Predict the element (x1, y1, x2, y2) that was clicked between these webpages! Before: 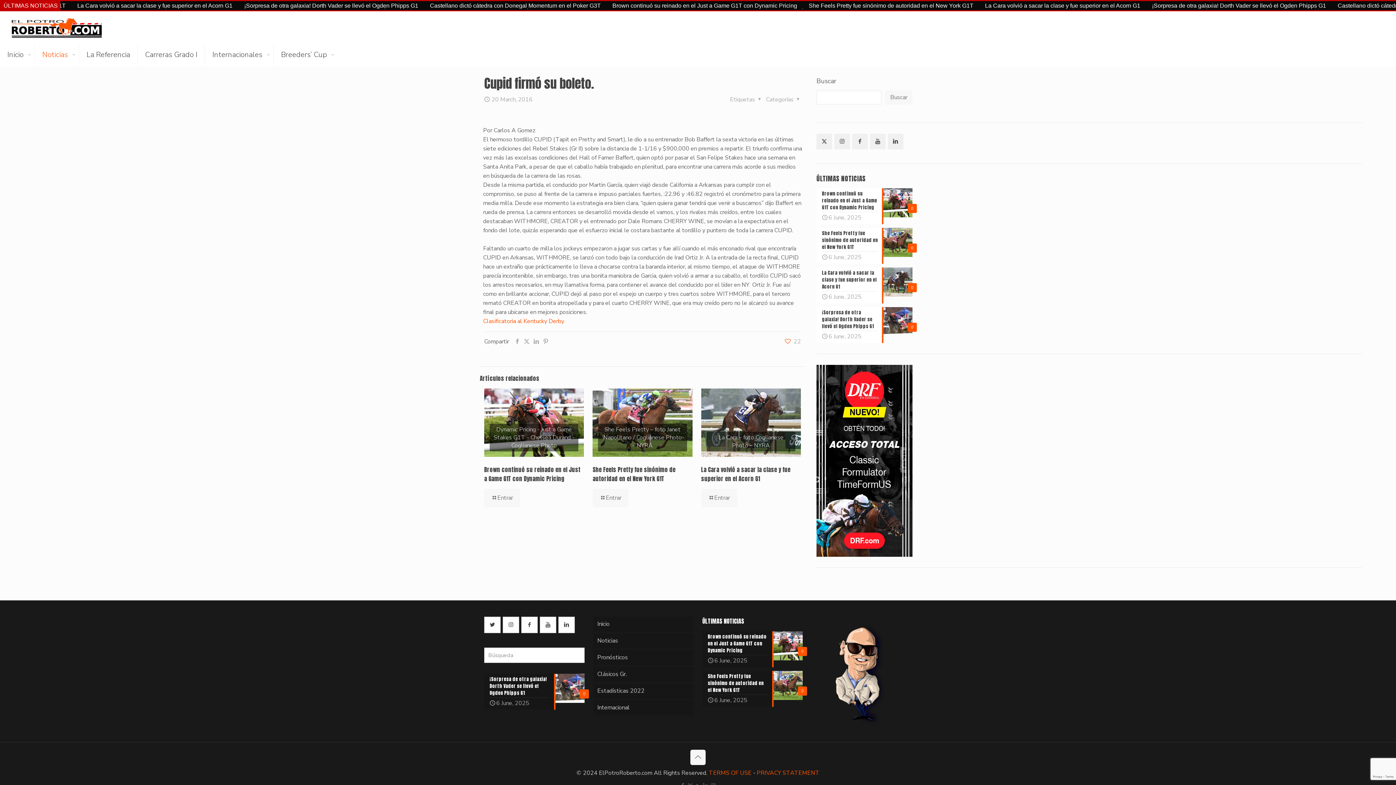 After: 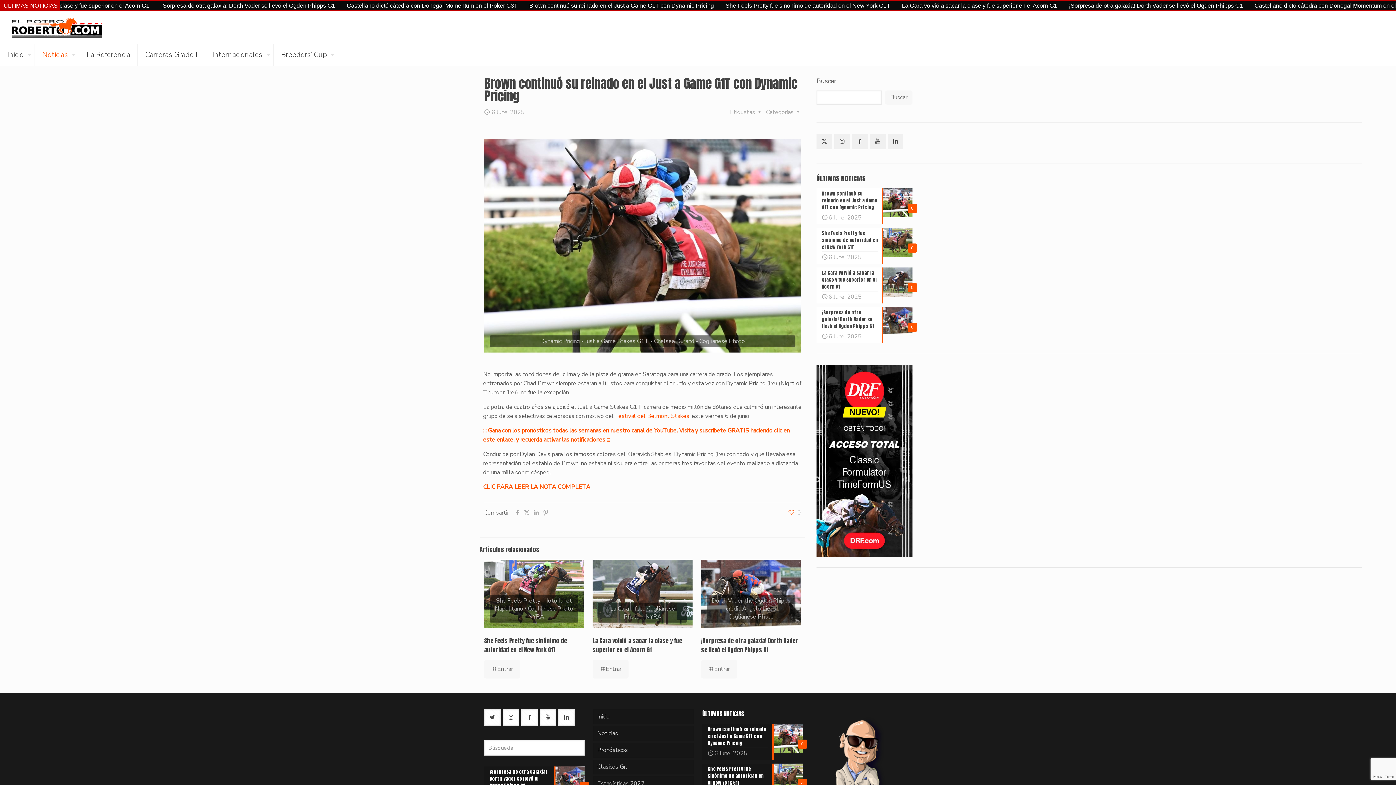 Action: bbox: (484, 388, 584, 456)